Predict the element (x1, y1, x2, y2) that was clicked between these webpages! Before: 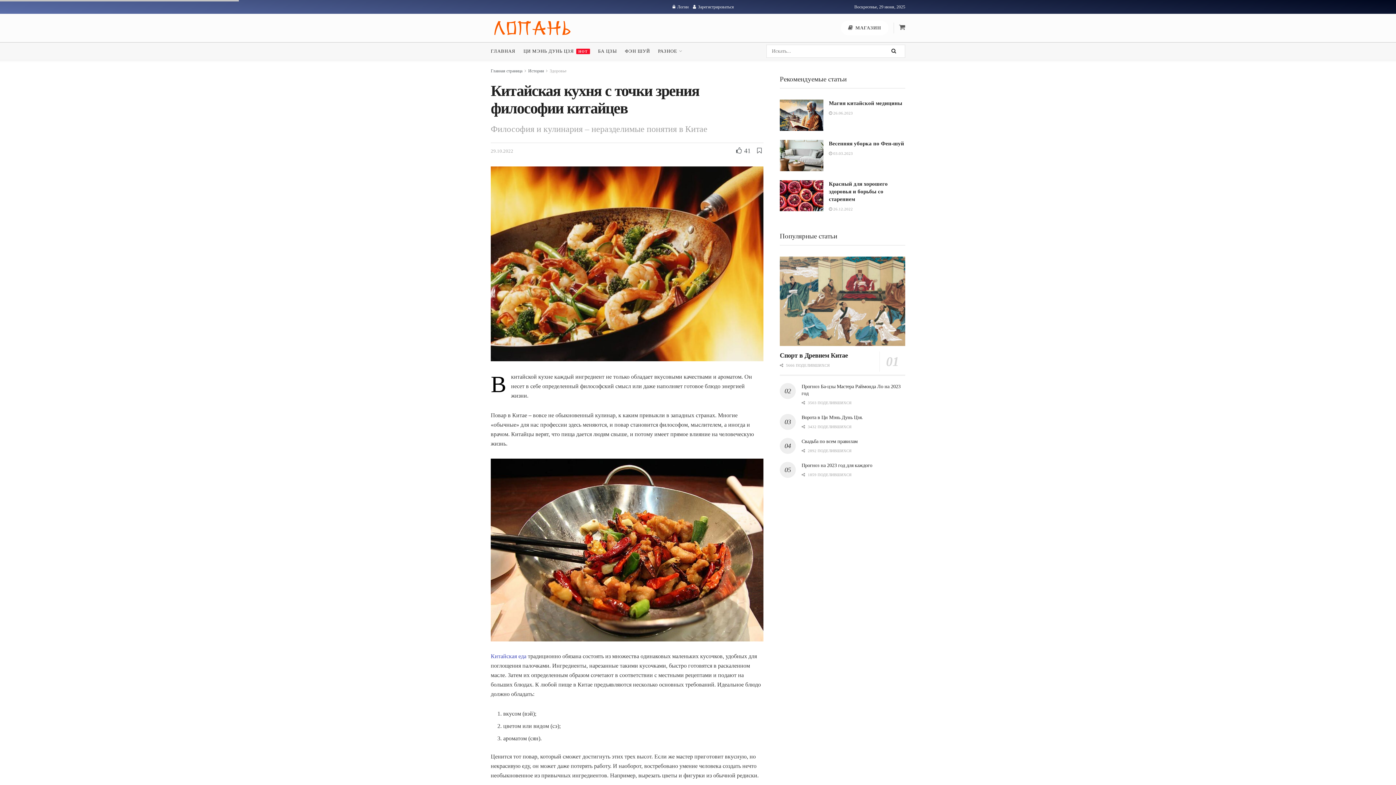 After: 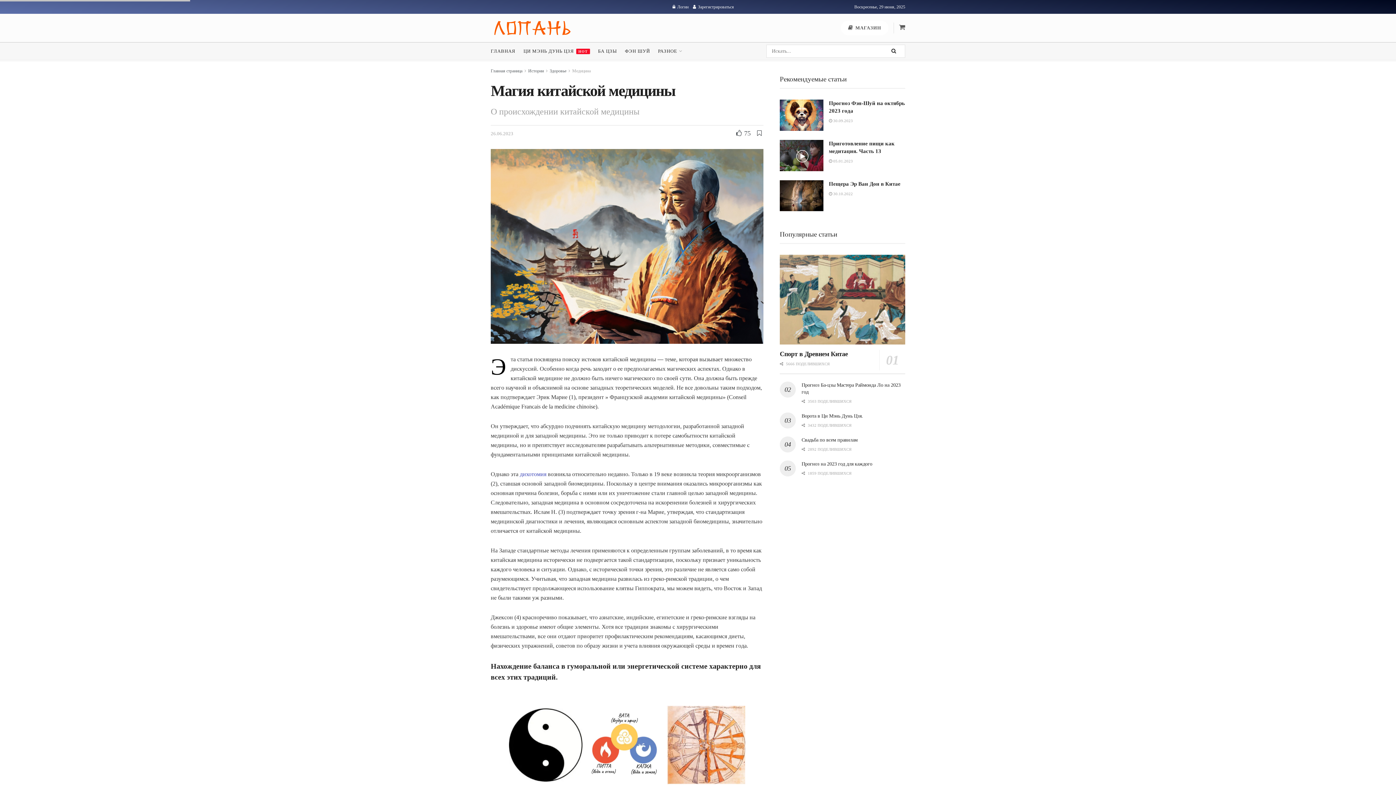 Action: label: Магия китайской медицины bbox: (829, 100, 902, 106)